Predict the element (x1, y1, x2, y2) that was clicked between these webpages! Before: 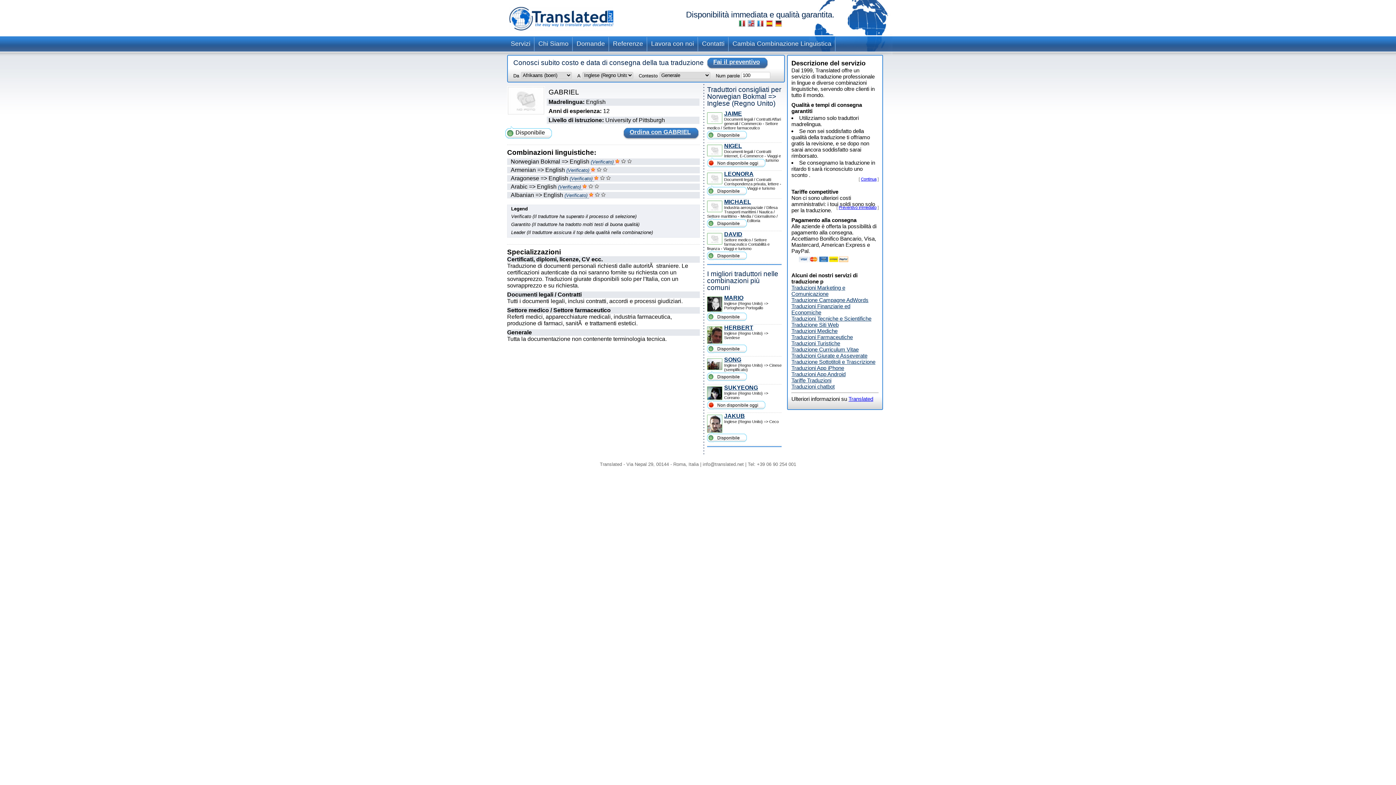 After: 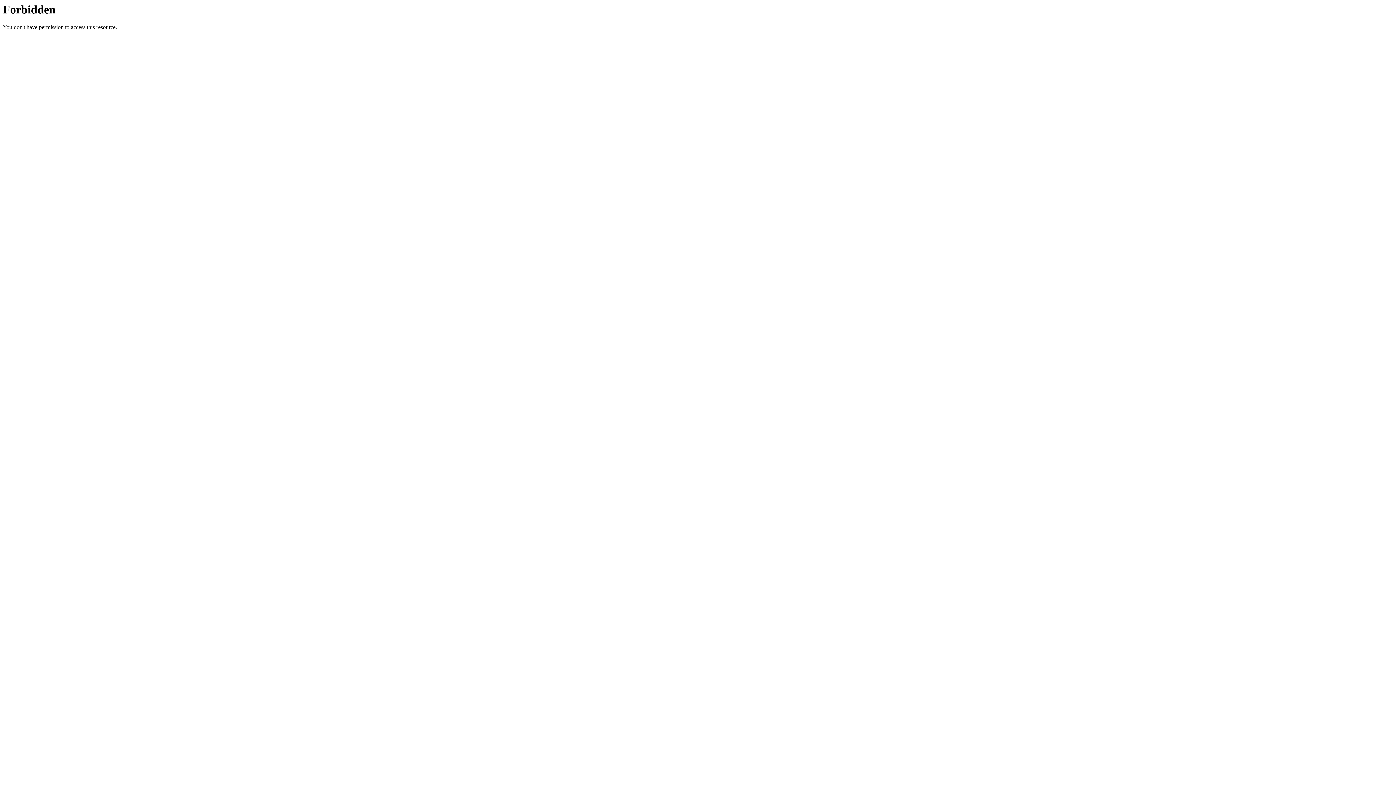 Action: label: MICHAEL bbox: (724, 198, 751, 205)